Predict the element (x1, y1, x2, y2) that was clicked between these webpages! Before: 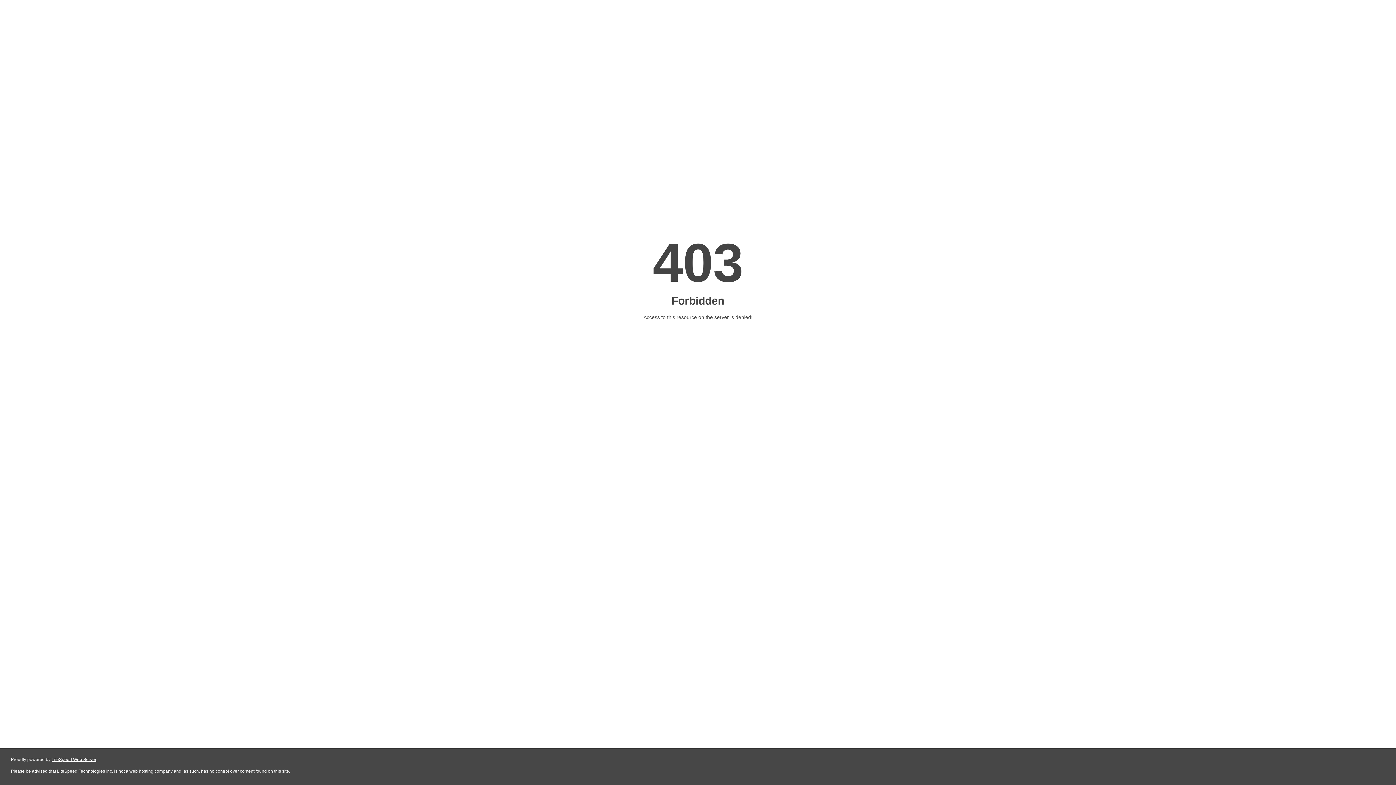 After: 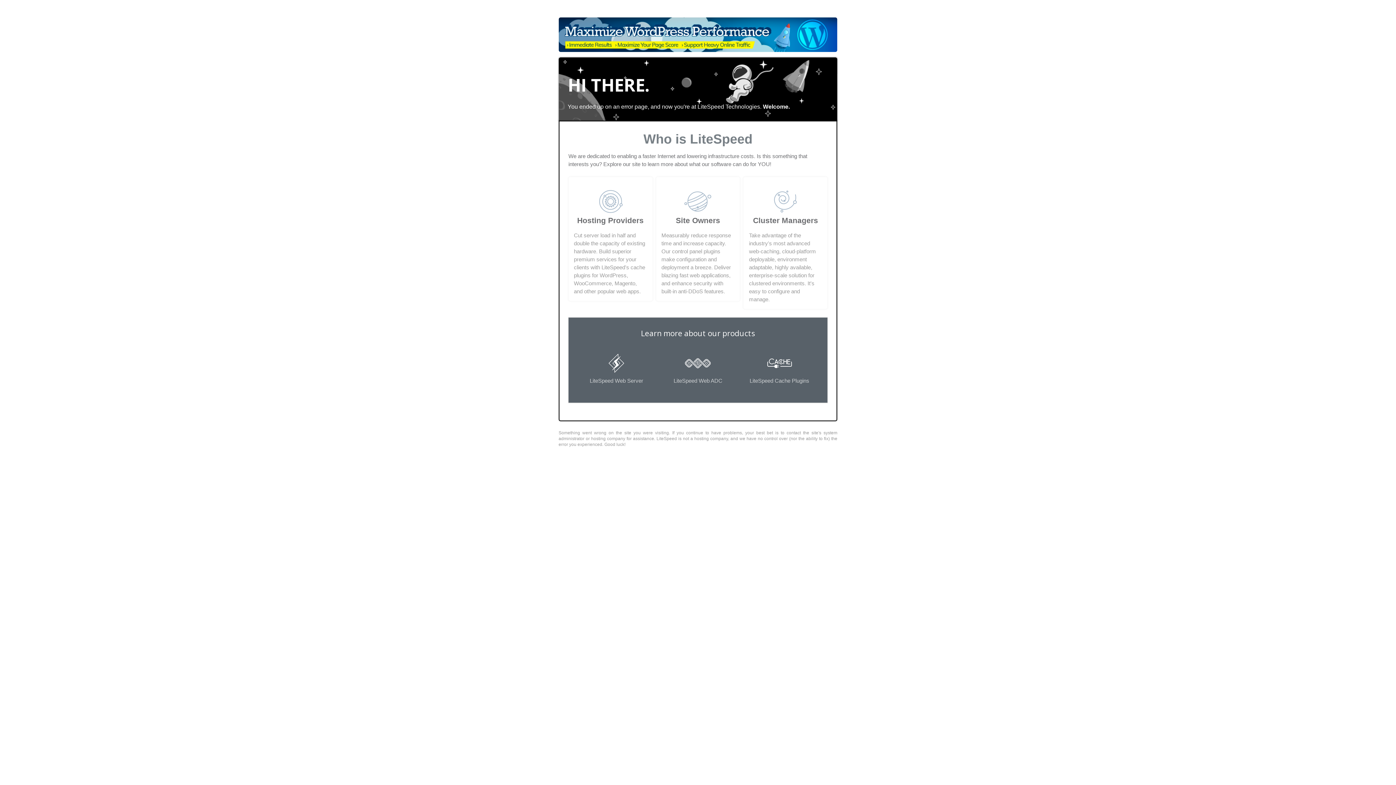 Action: label: LiteSpeed Web Server bbox: (51, 757, 96, 762)